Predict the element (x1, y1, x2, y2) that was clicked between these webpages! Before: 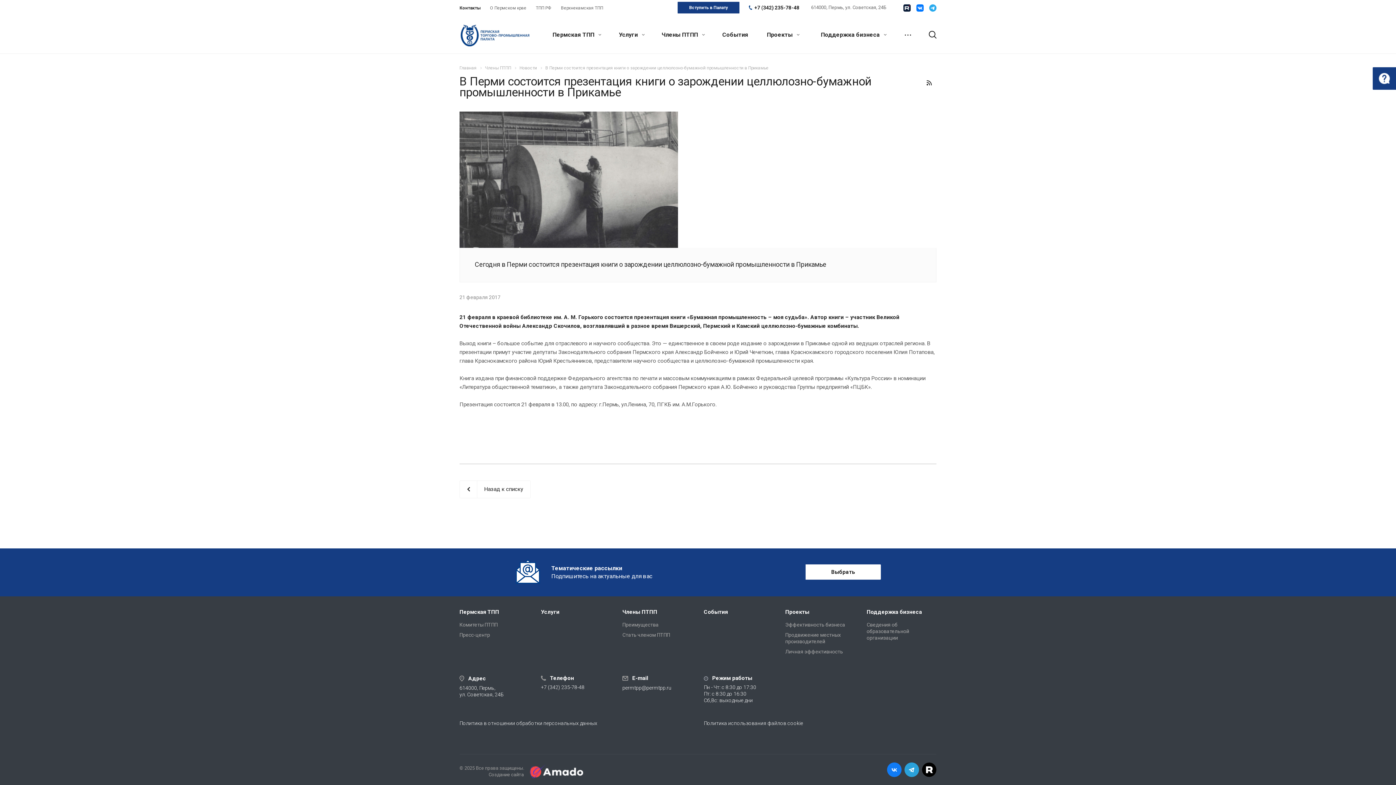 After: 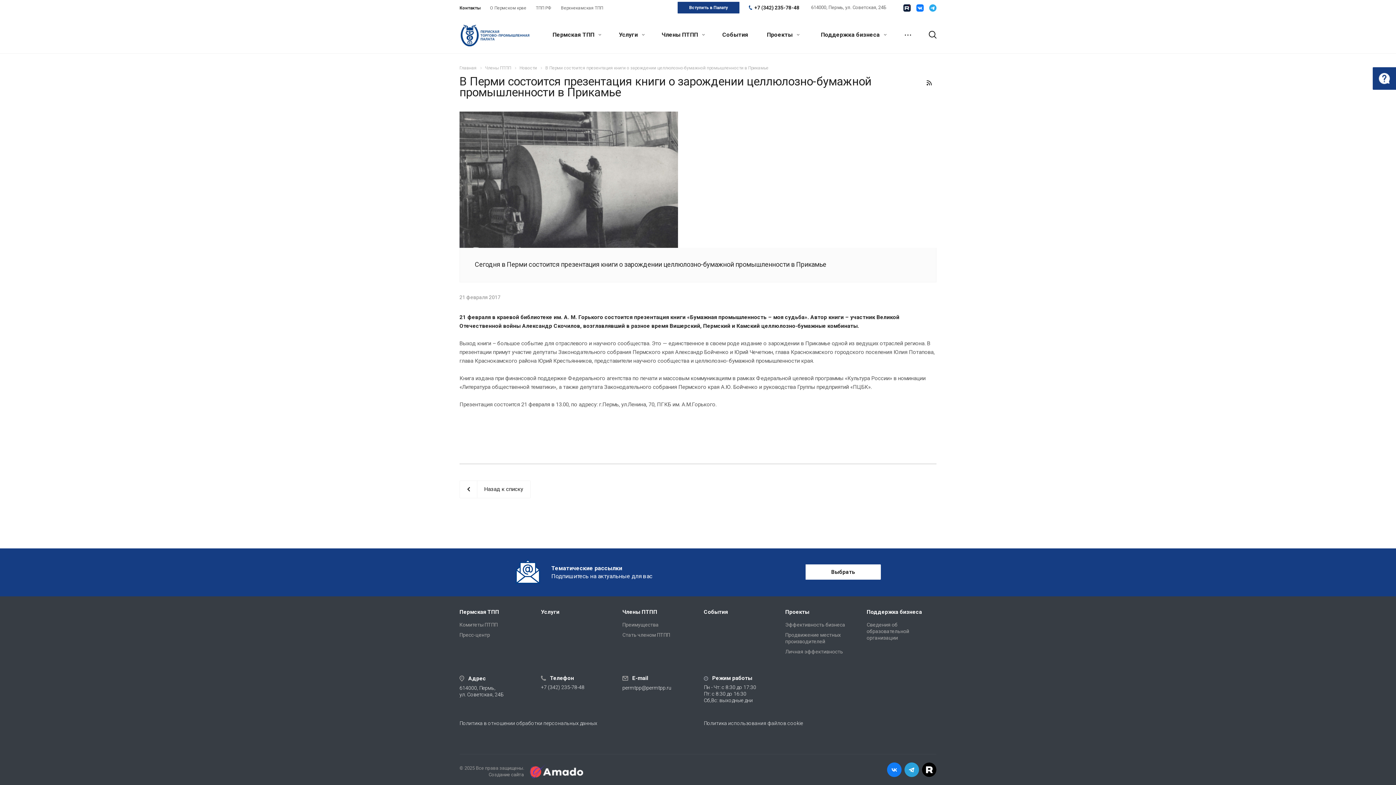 Action: label: Создание сайта bbox: (488, 772, 524, 777)